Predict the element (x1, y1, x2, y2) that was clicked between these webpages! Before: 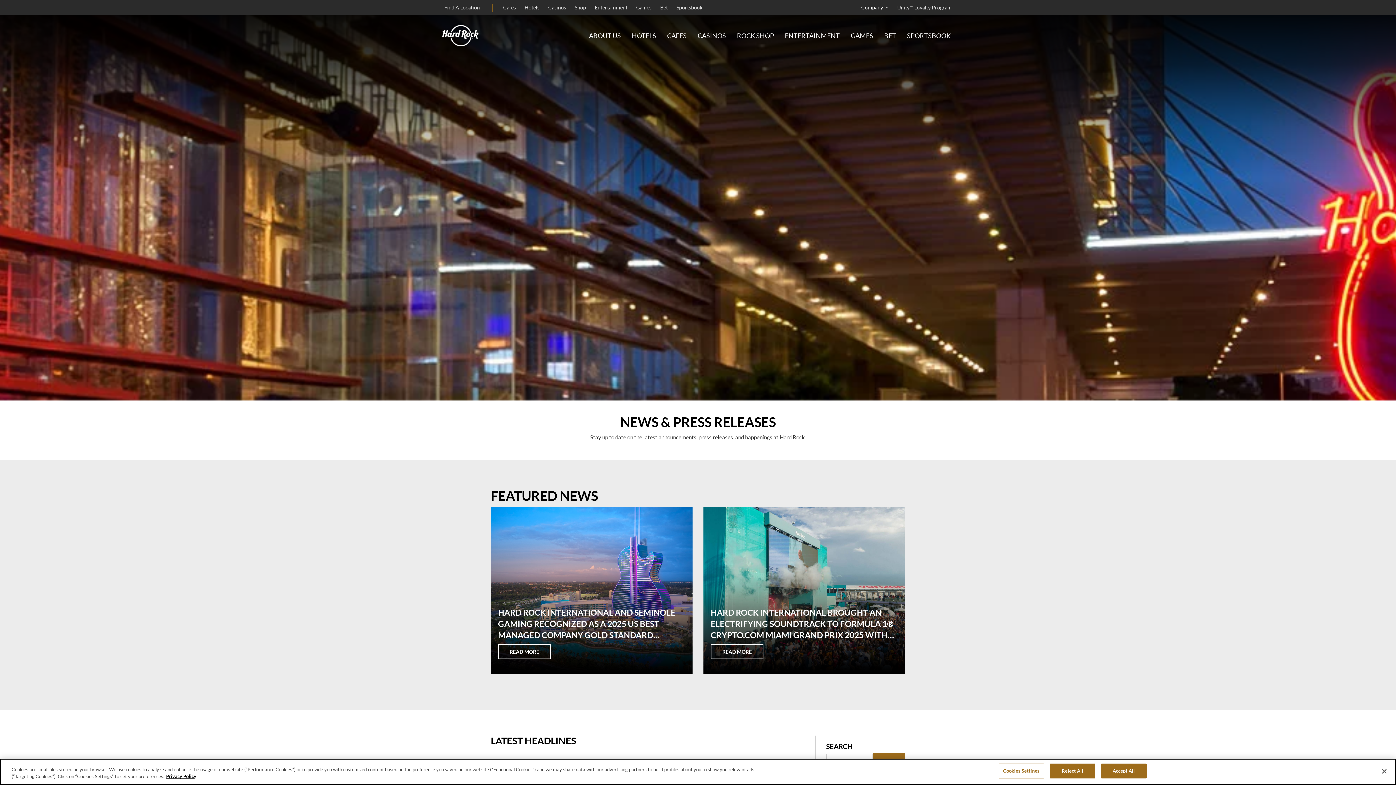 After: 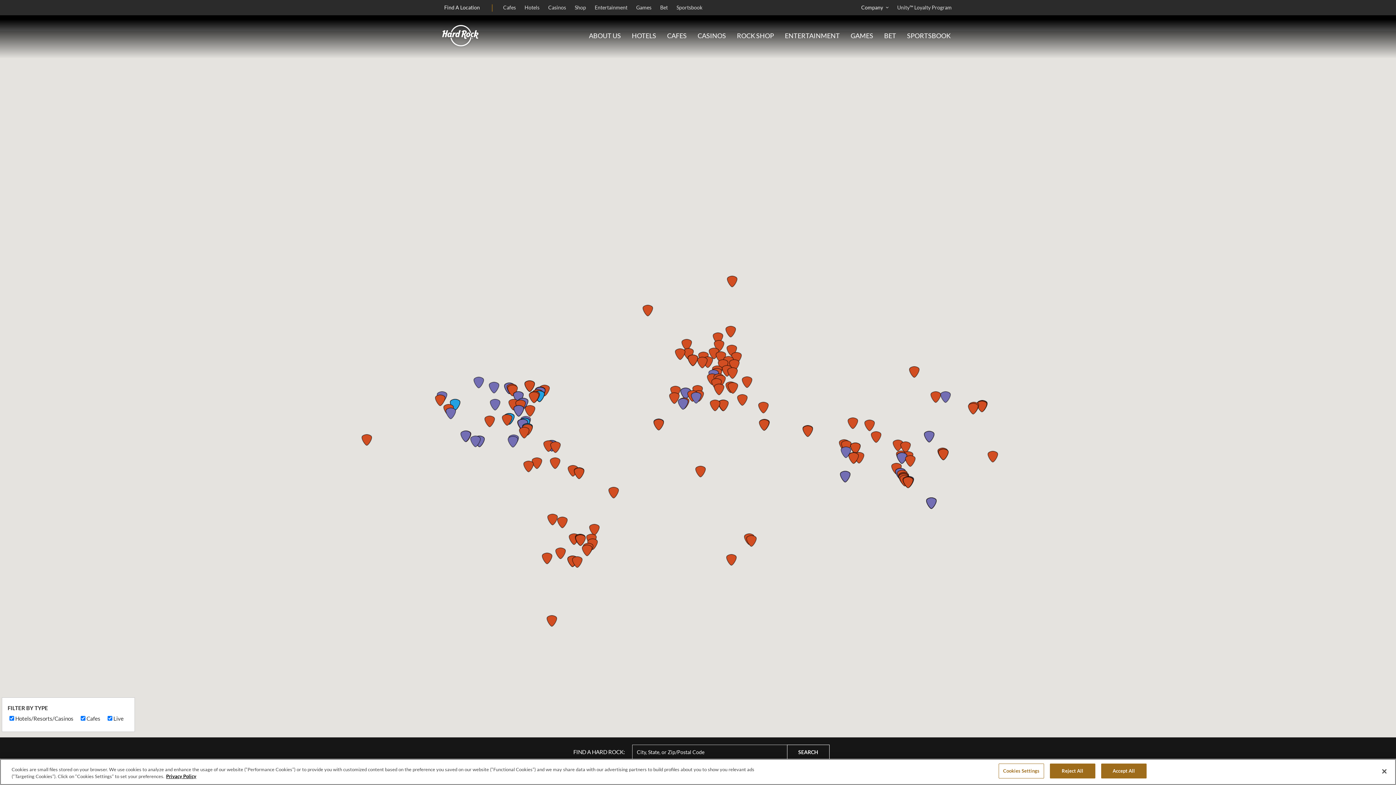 Action: bbox: (440, 0, 484, 15) label: Find A Location